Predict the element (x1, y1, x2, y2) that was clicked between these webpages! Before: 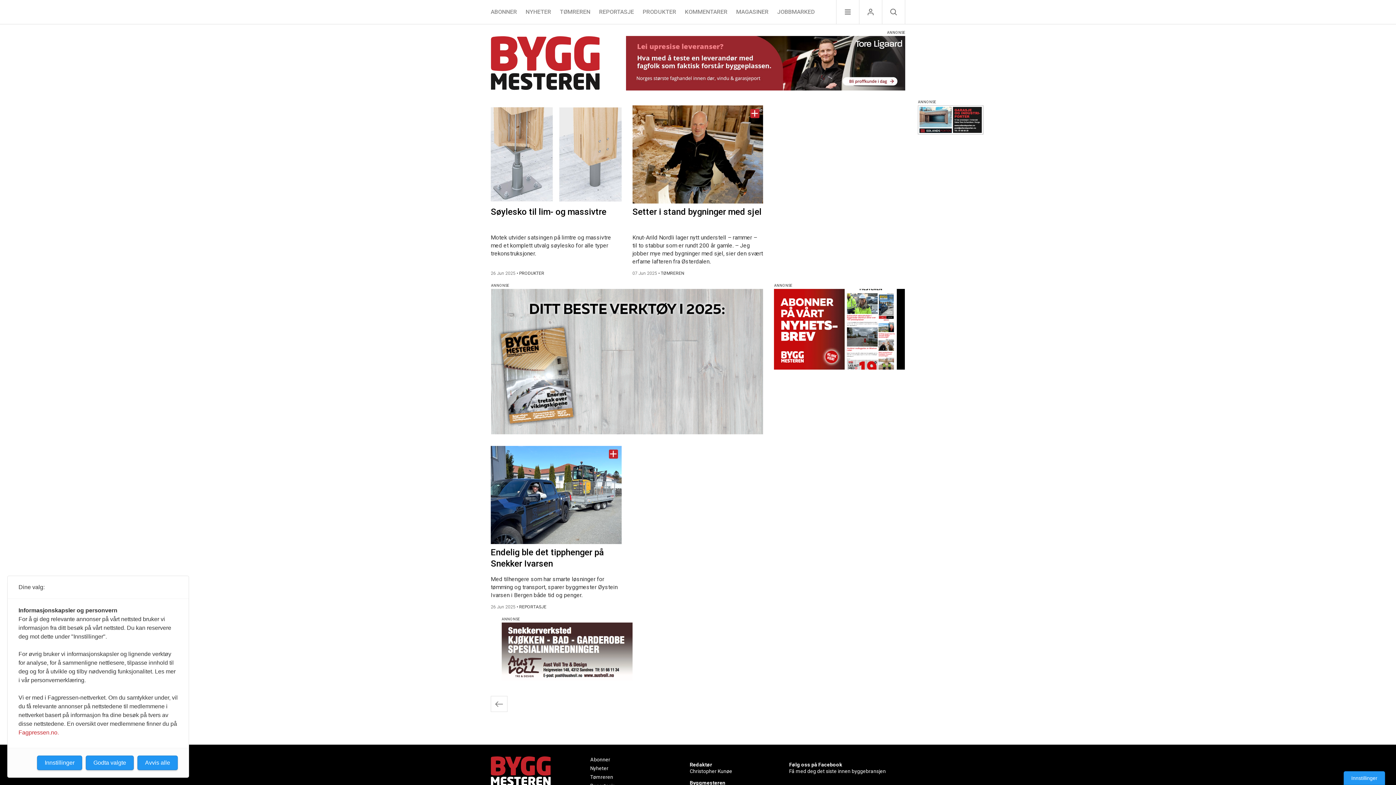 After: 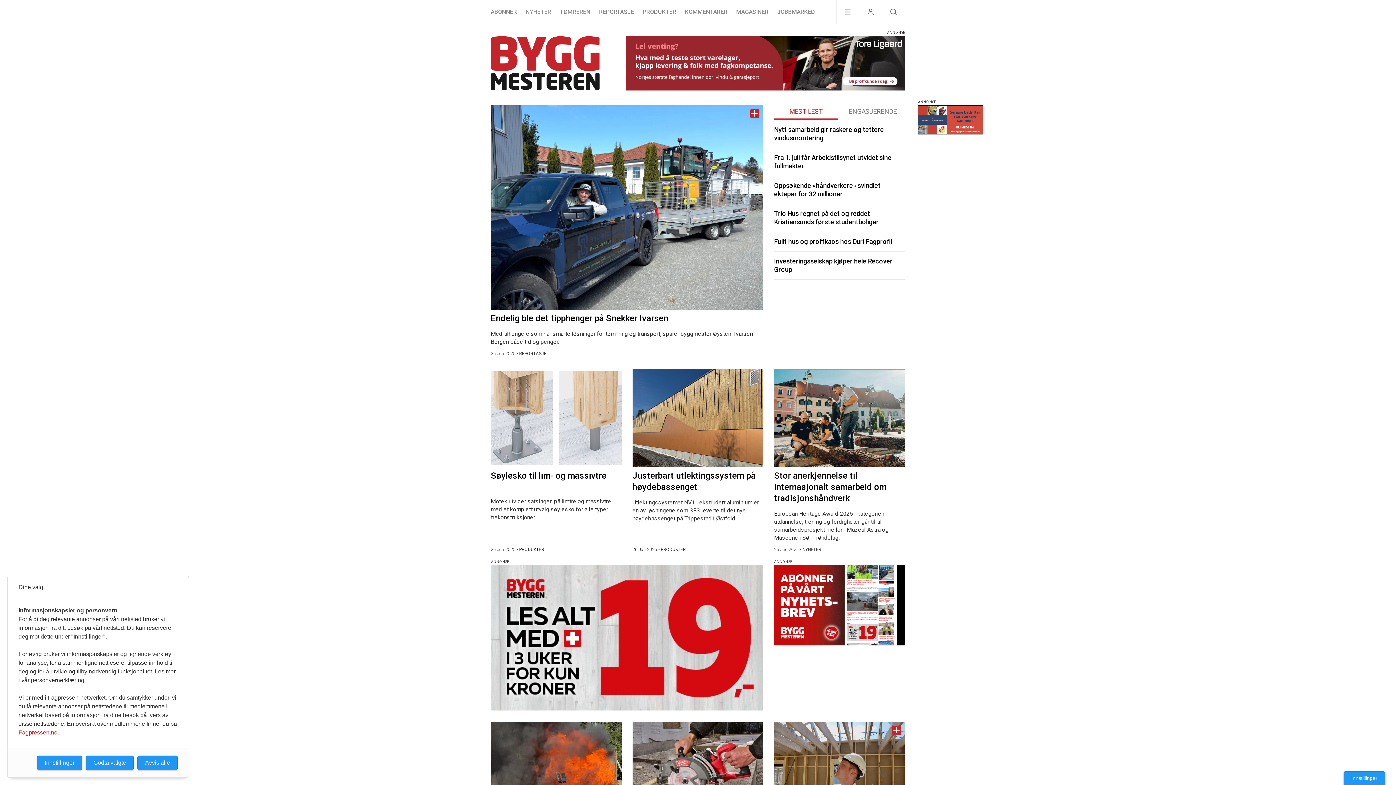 Action: bbox: (490, 36, 600, 92) label: Naviger til forsiden